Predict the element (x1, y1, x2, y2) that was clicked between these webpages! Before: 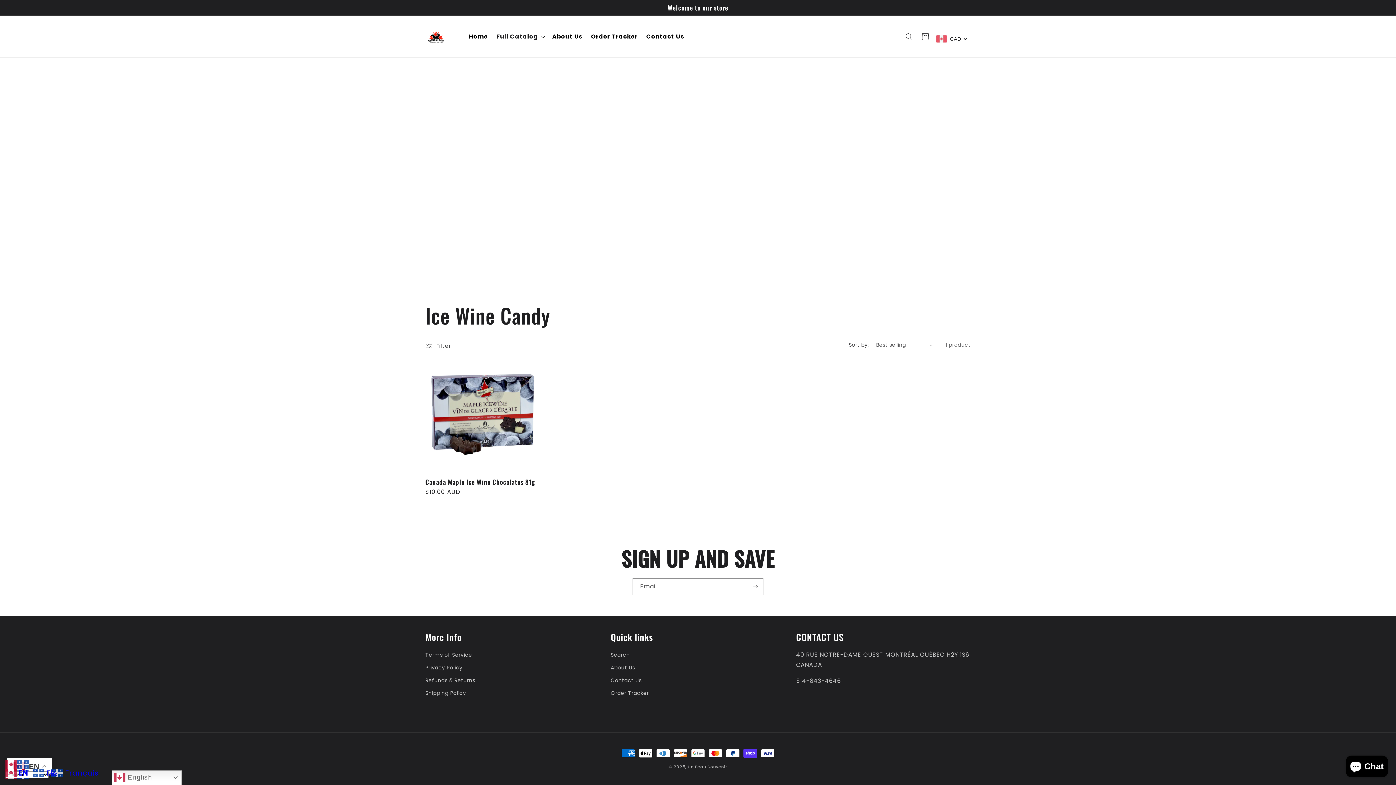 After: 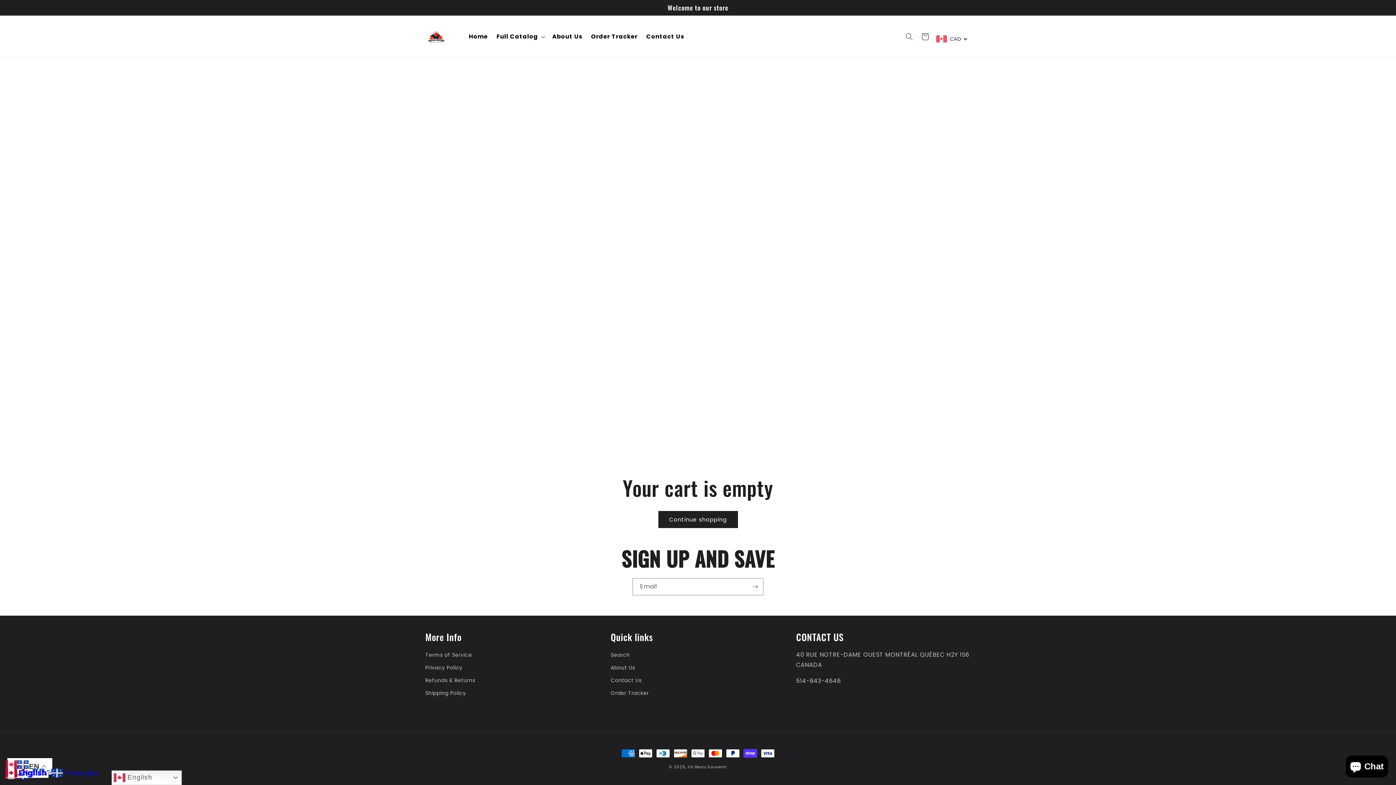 Action: bbox: (917, 28, 933, 44) label: Cart